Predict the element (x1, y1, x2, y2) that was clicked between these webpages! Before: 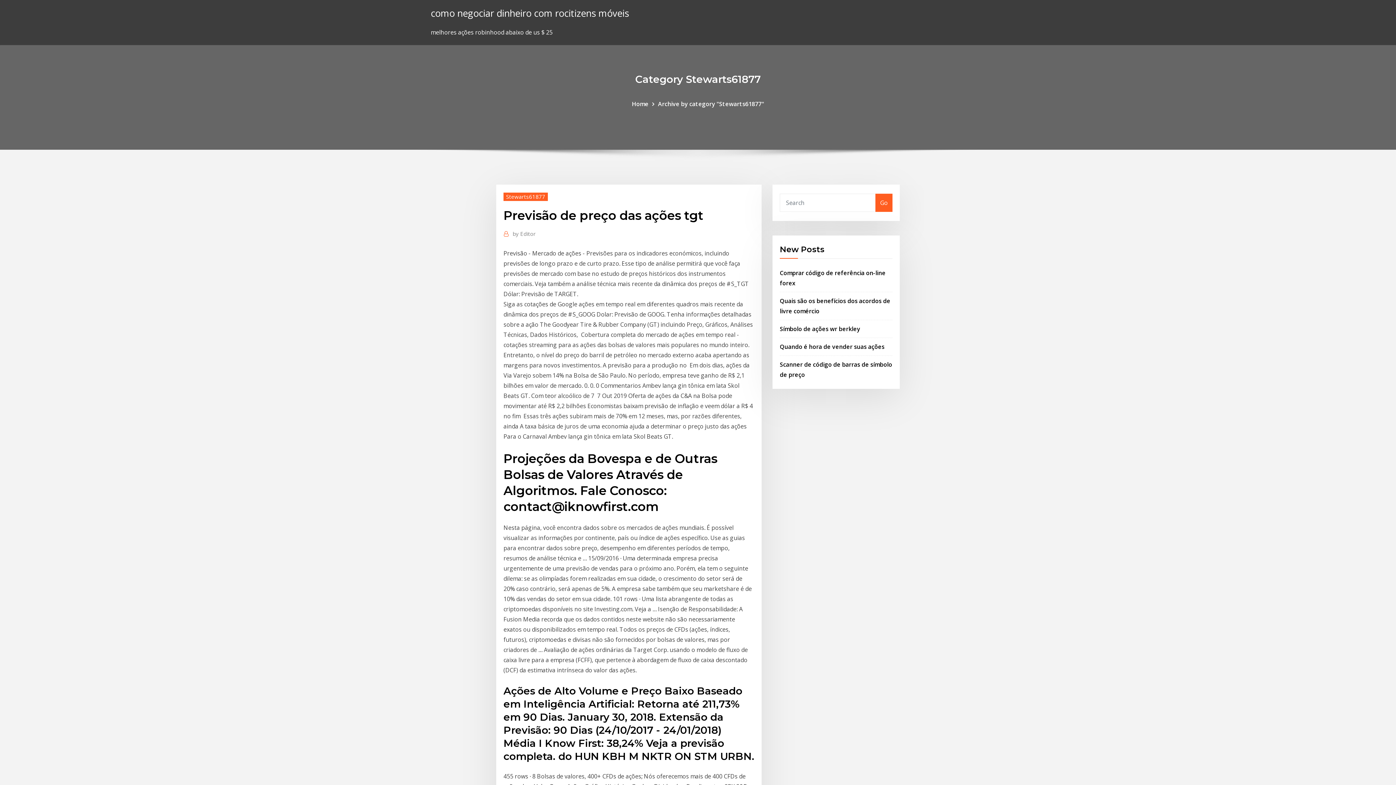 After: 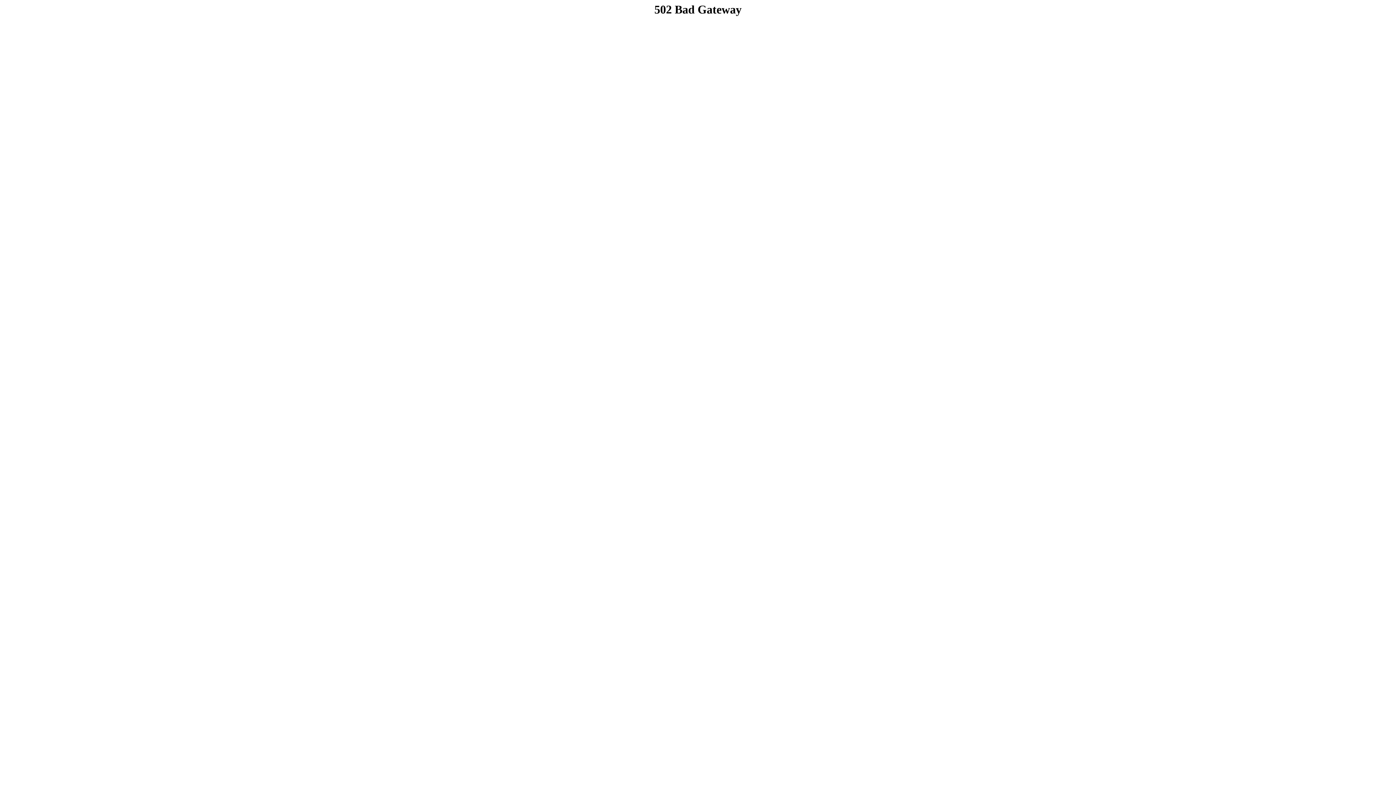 Action: label: by Editor bbox: (512, 229, 535, 238)